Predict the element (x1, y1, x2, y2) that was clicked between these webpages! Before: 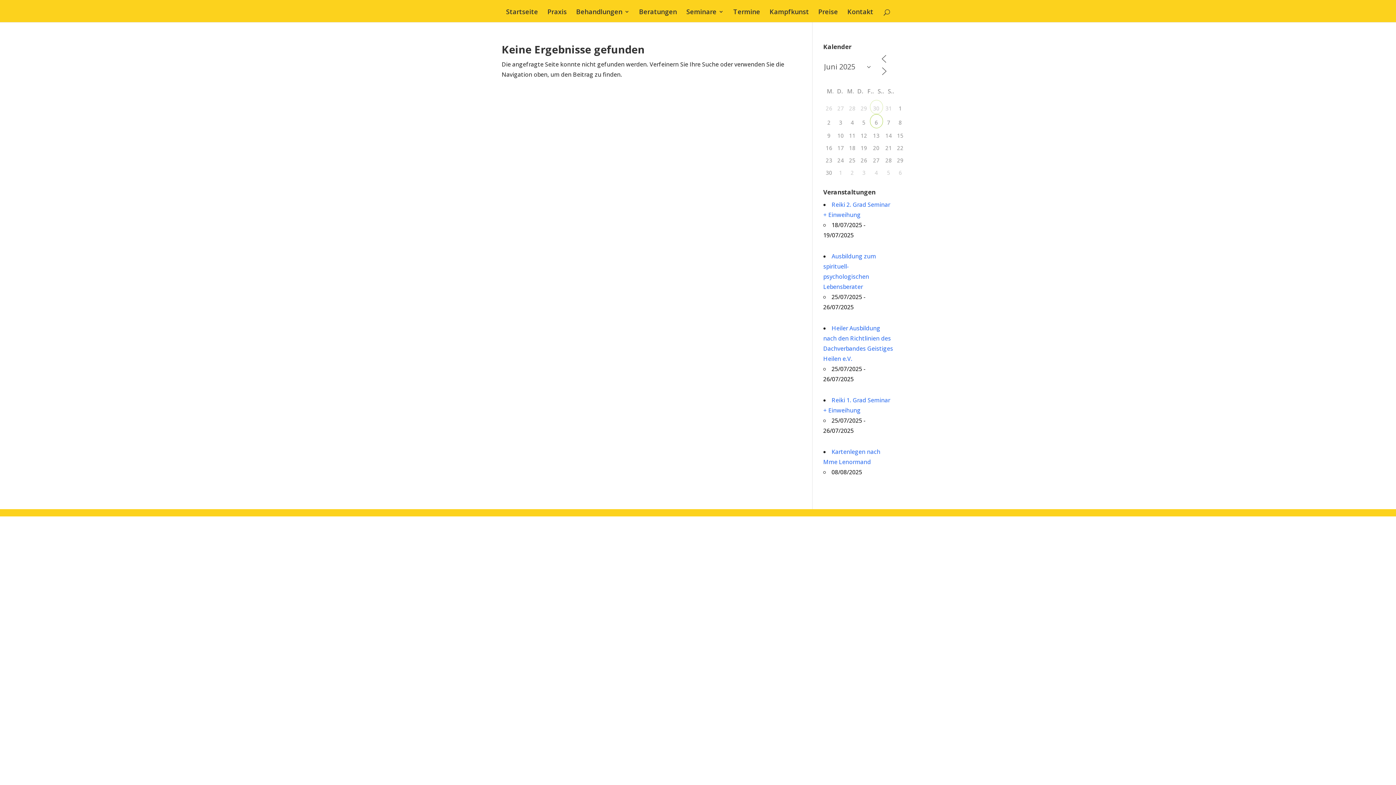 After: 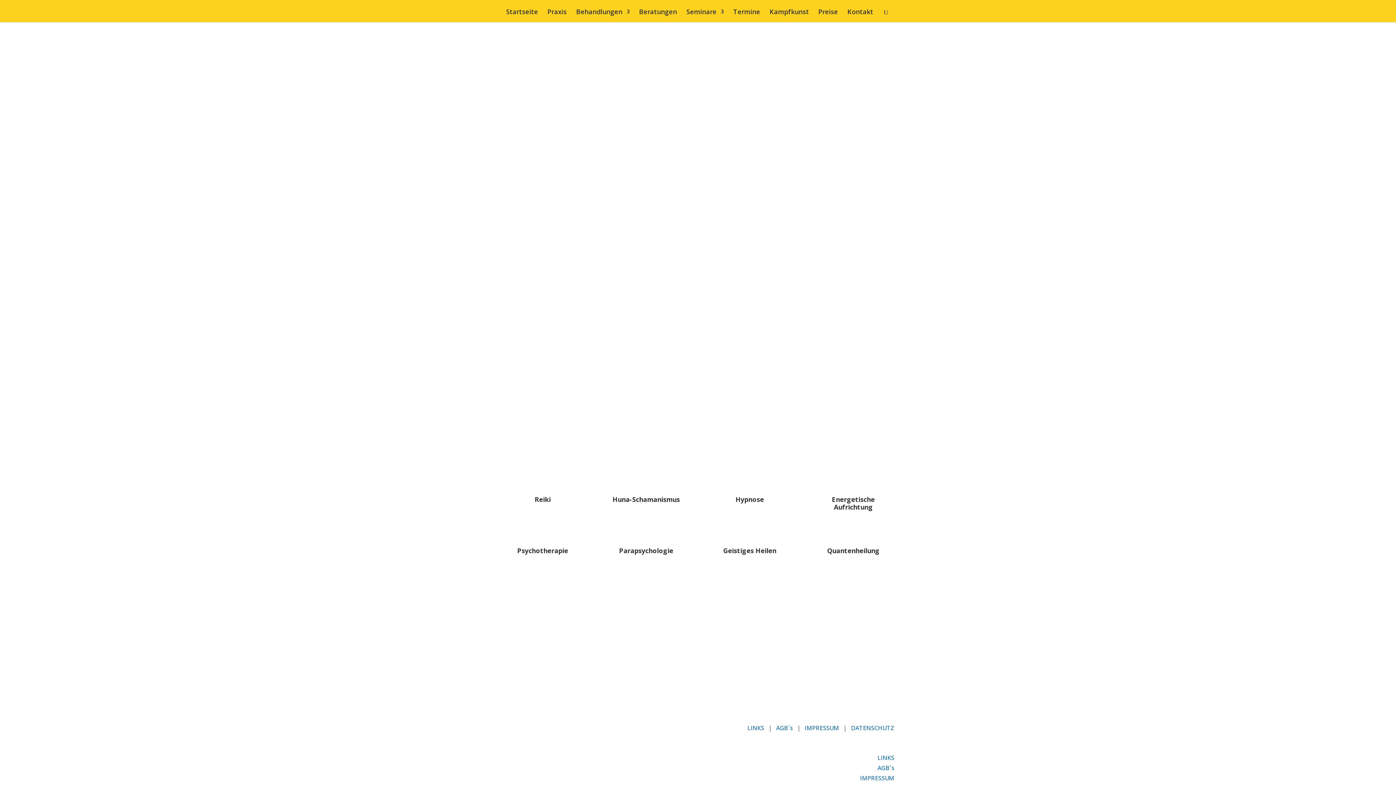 Action: label: Behandlungen bbox: (576, 9, 629, 22)